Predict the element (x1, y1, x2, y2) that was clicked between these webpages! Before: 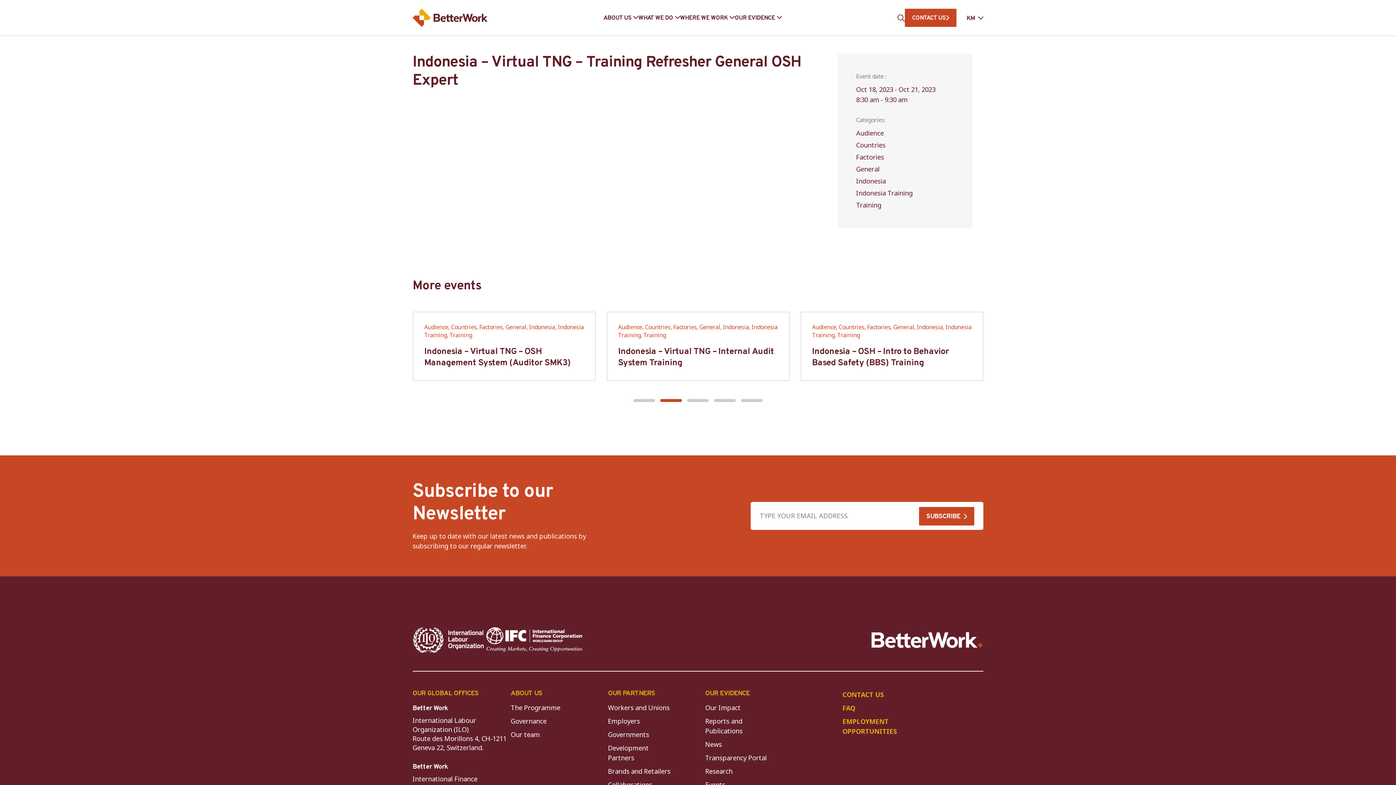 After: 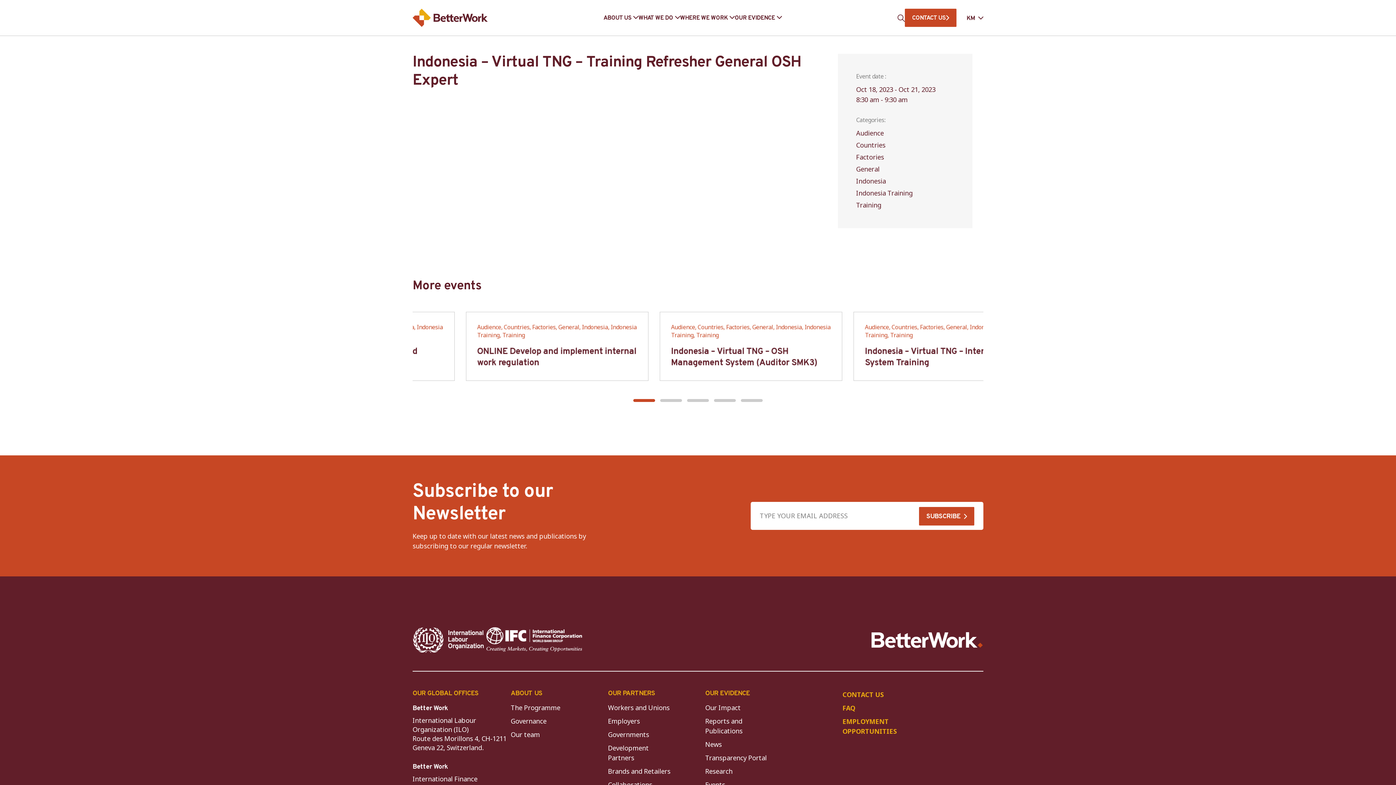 Action: bbox: (484, 627, 582, 653)